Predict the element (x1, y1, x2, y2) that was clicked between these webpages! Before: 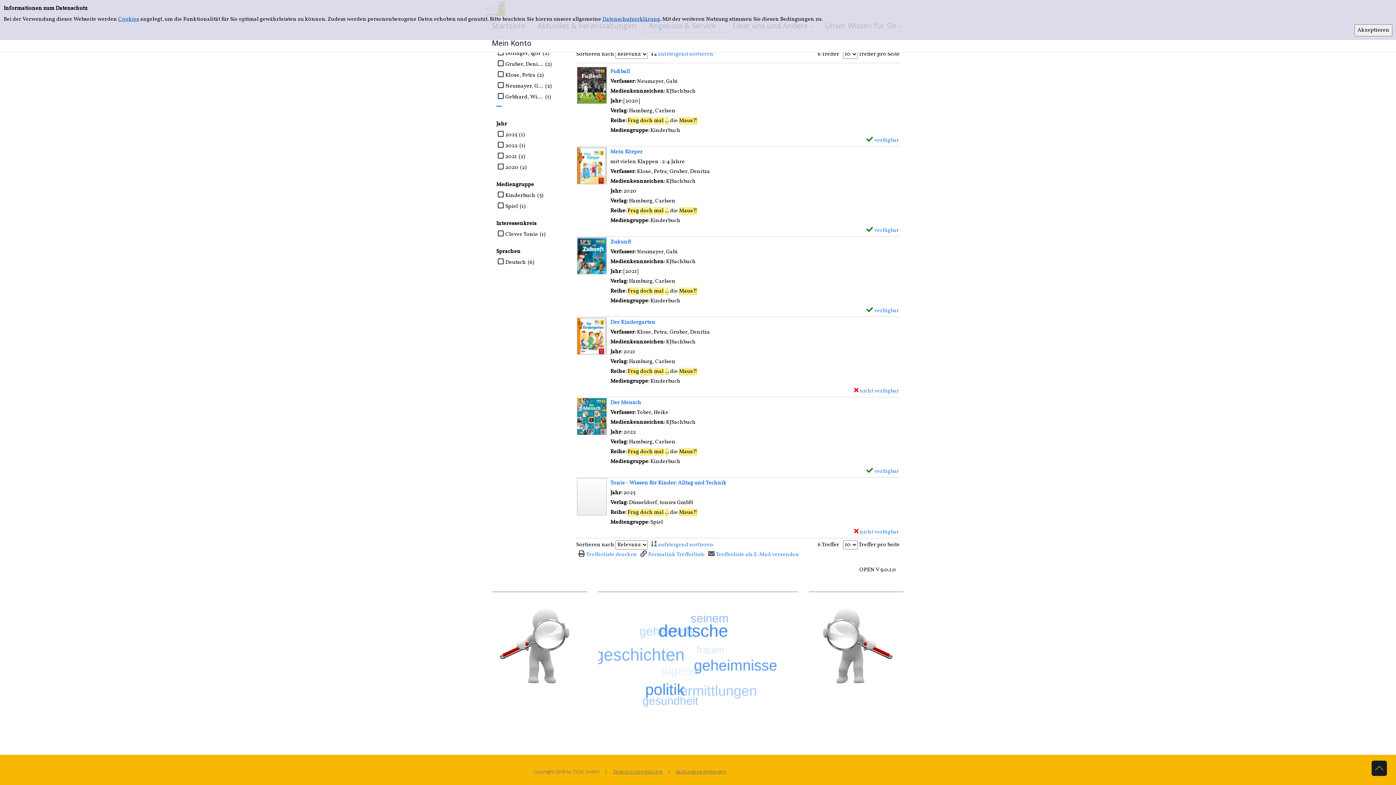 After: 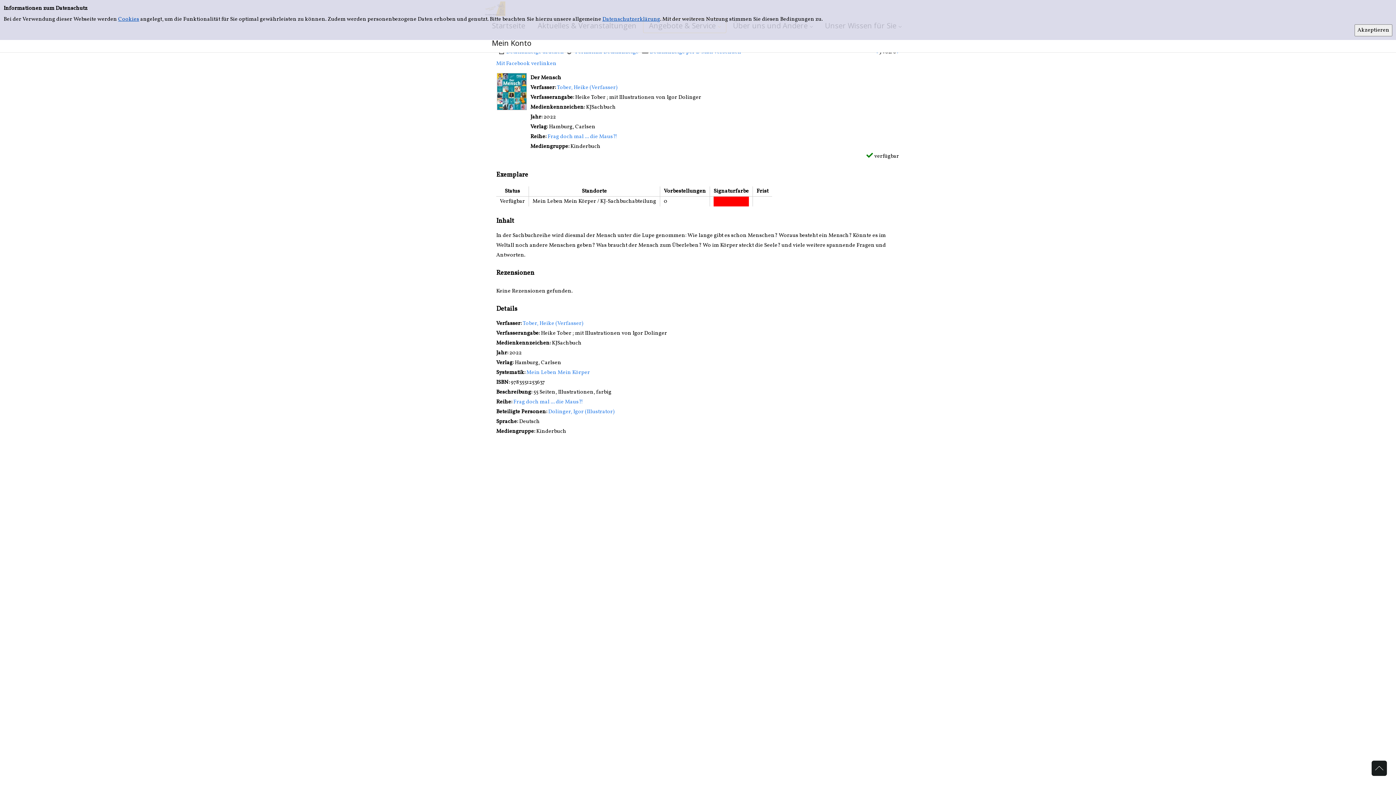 Action: label: Der Mensch bbox: (610, 399, 641, 406)